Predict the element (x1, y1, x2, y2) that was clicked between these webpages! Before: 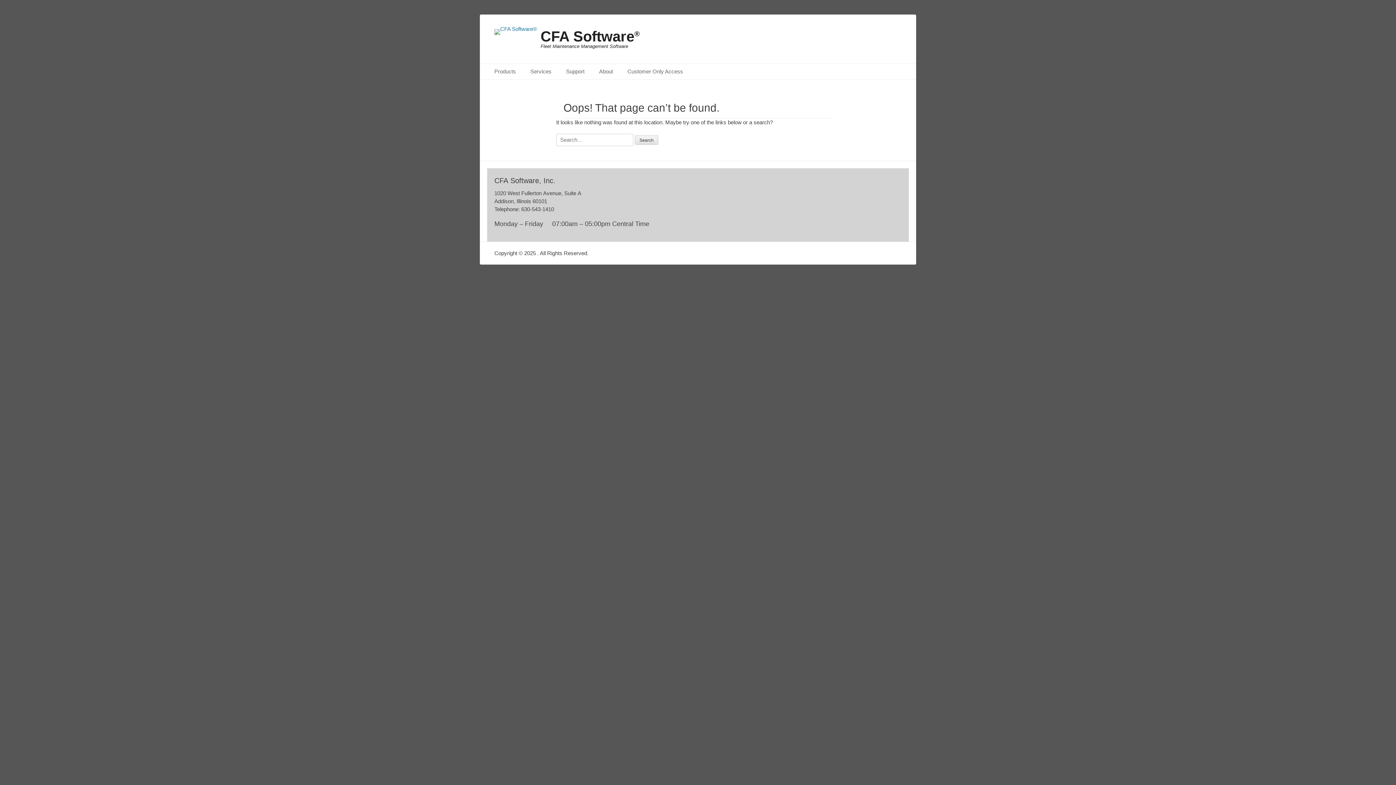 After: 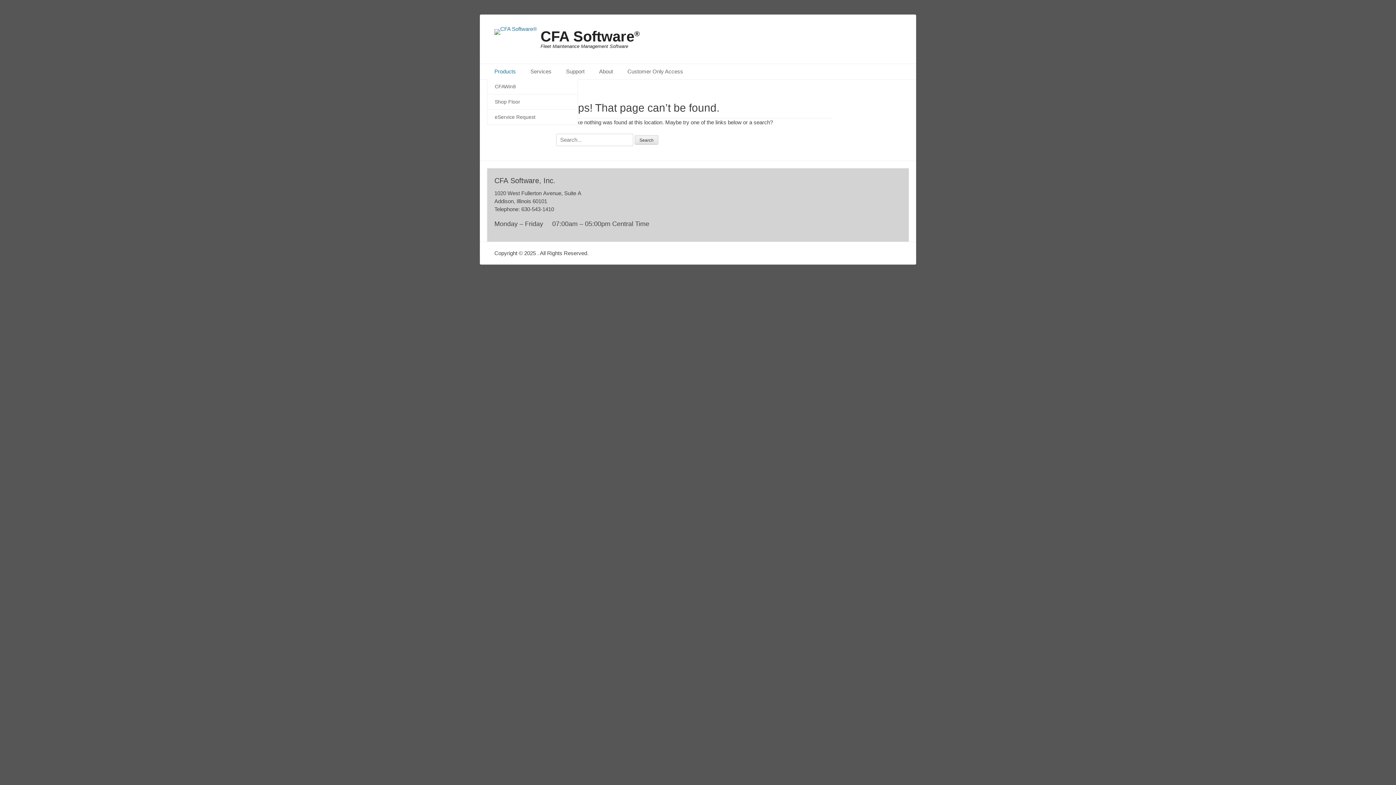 Action: bbox: (487, 64, 523, 79) label: Products